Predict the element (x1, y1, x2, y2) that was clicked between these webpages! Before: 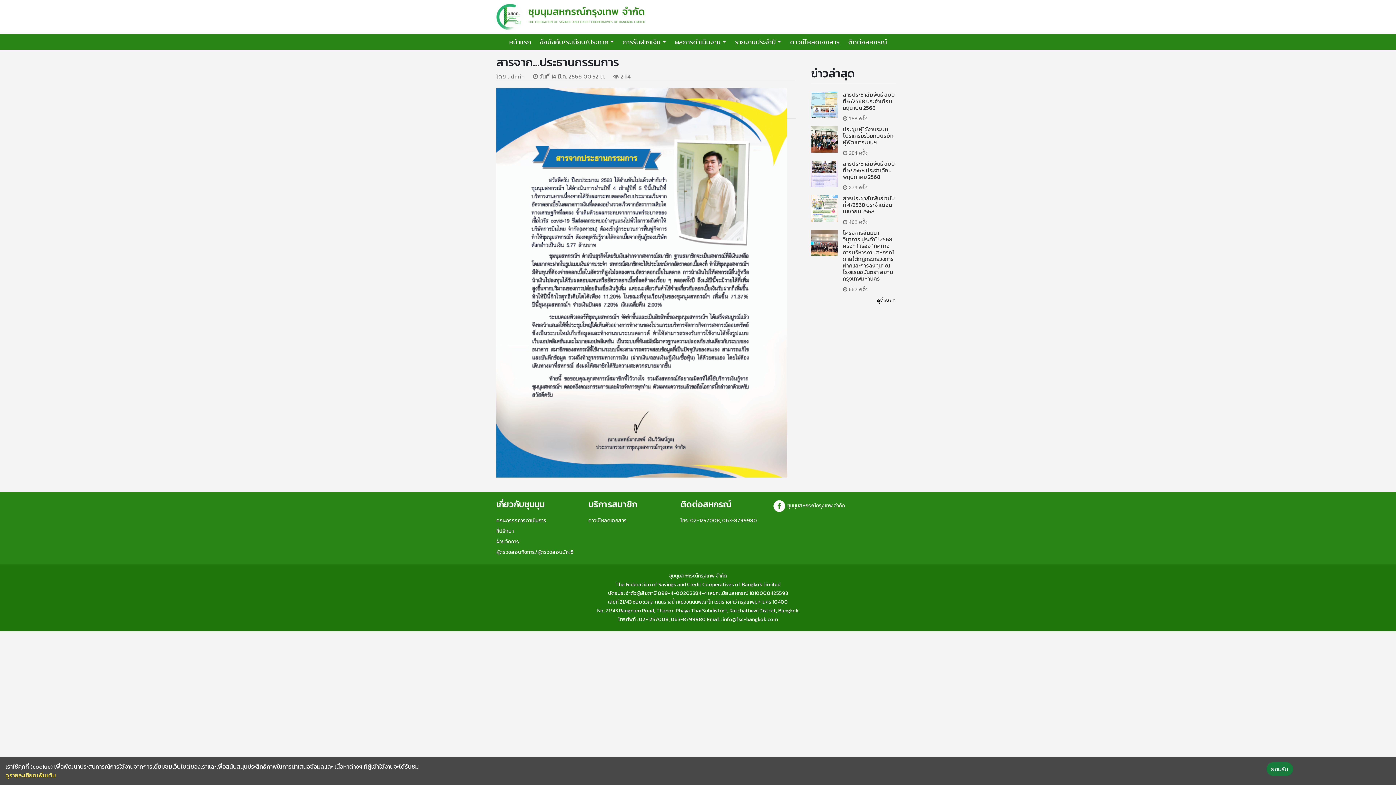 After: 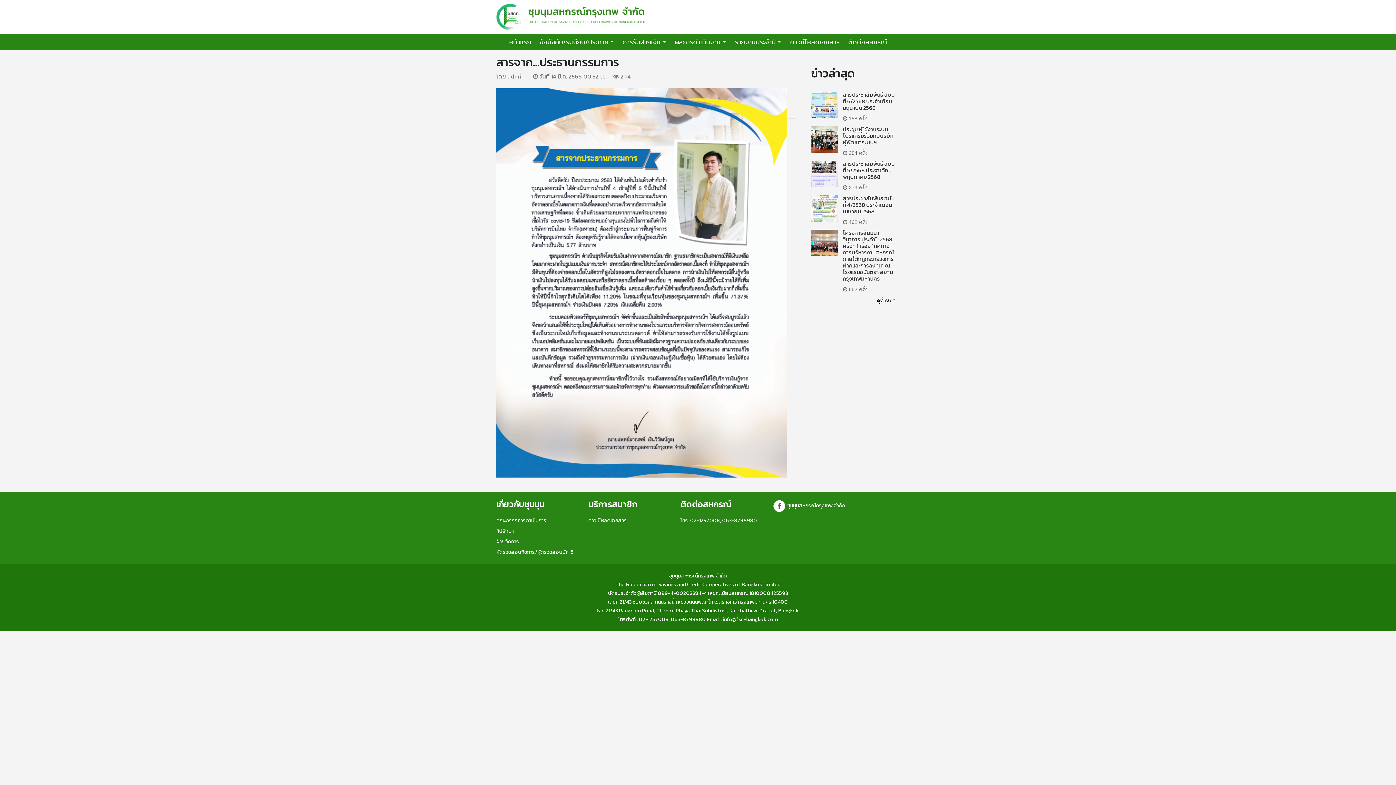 Action: bbox: (1266, 762, 1293, 776) label: ยอมรับ